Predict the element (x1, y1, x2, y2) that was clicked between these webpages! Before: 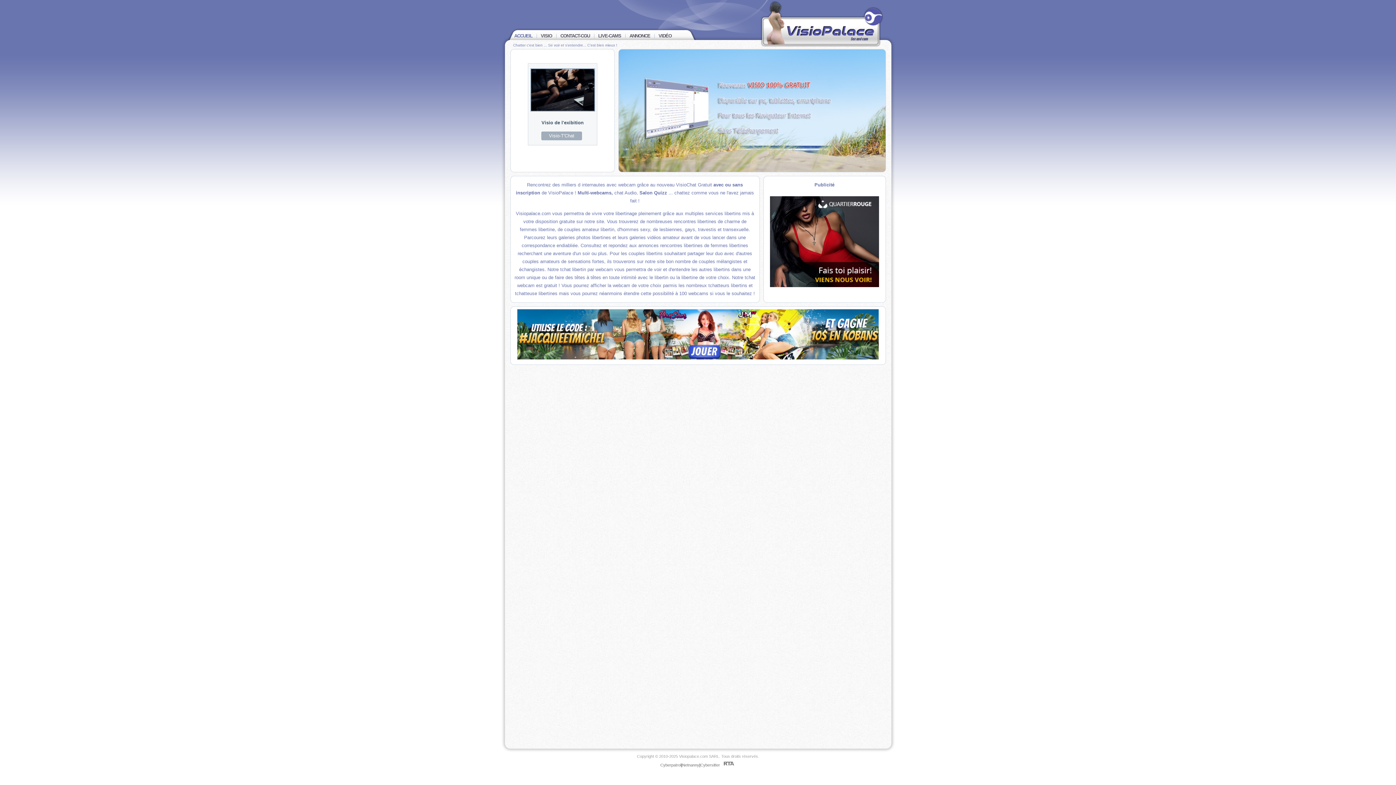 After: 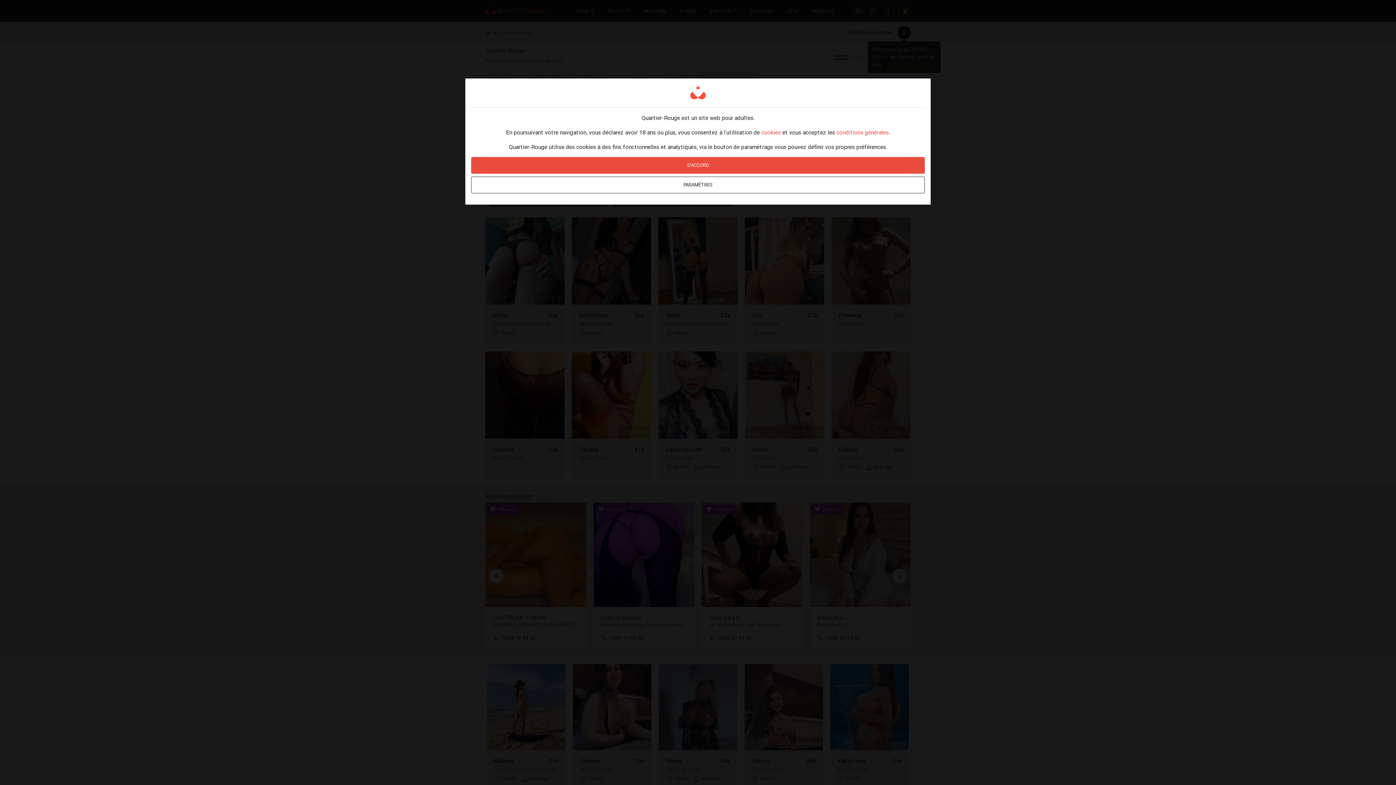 Action: bbox: (767, 285, 881, 290)